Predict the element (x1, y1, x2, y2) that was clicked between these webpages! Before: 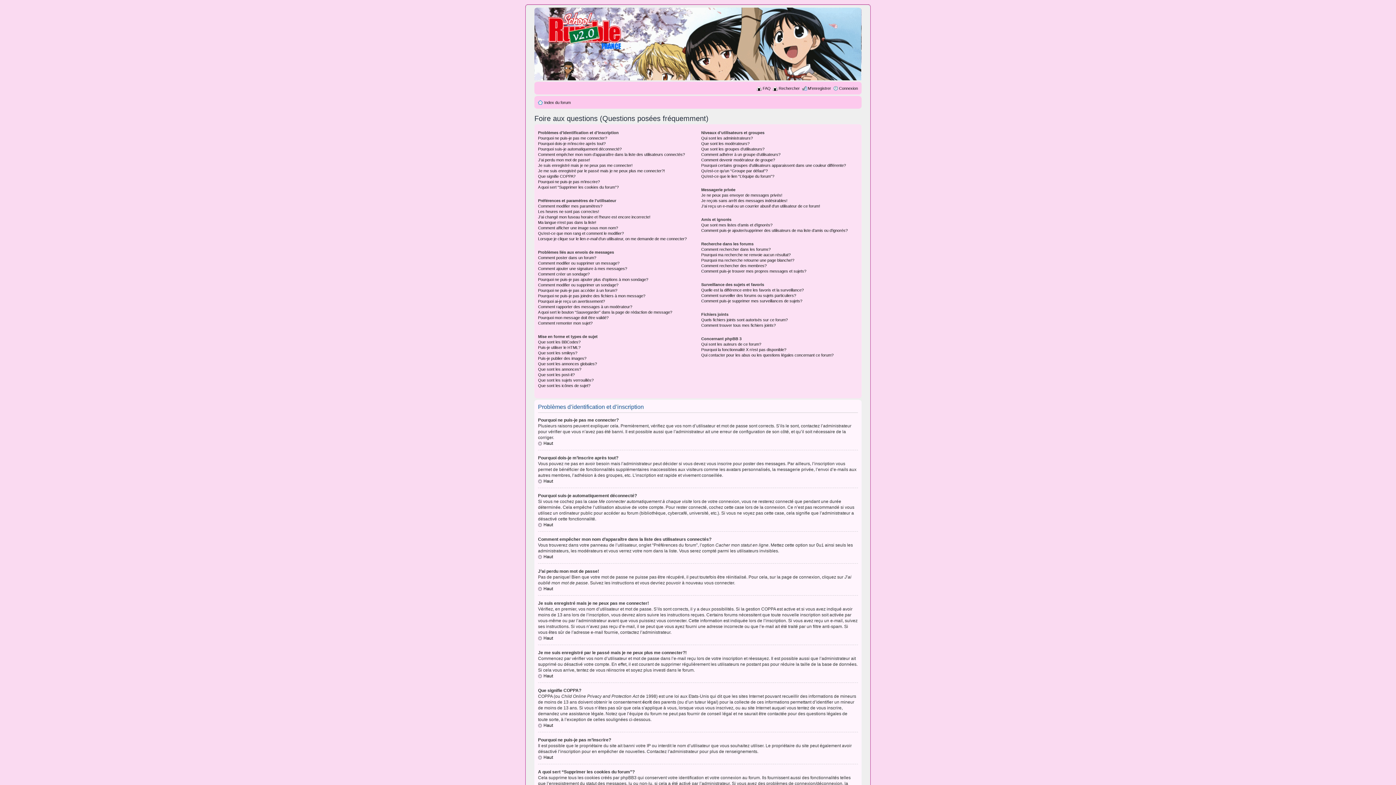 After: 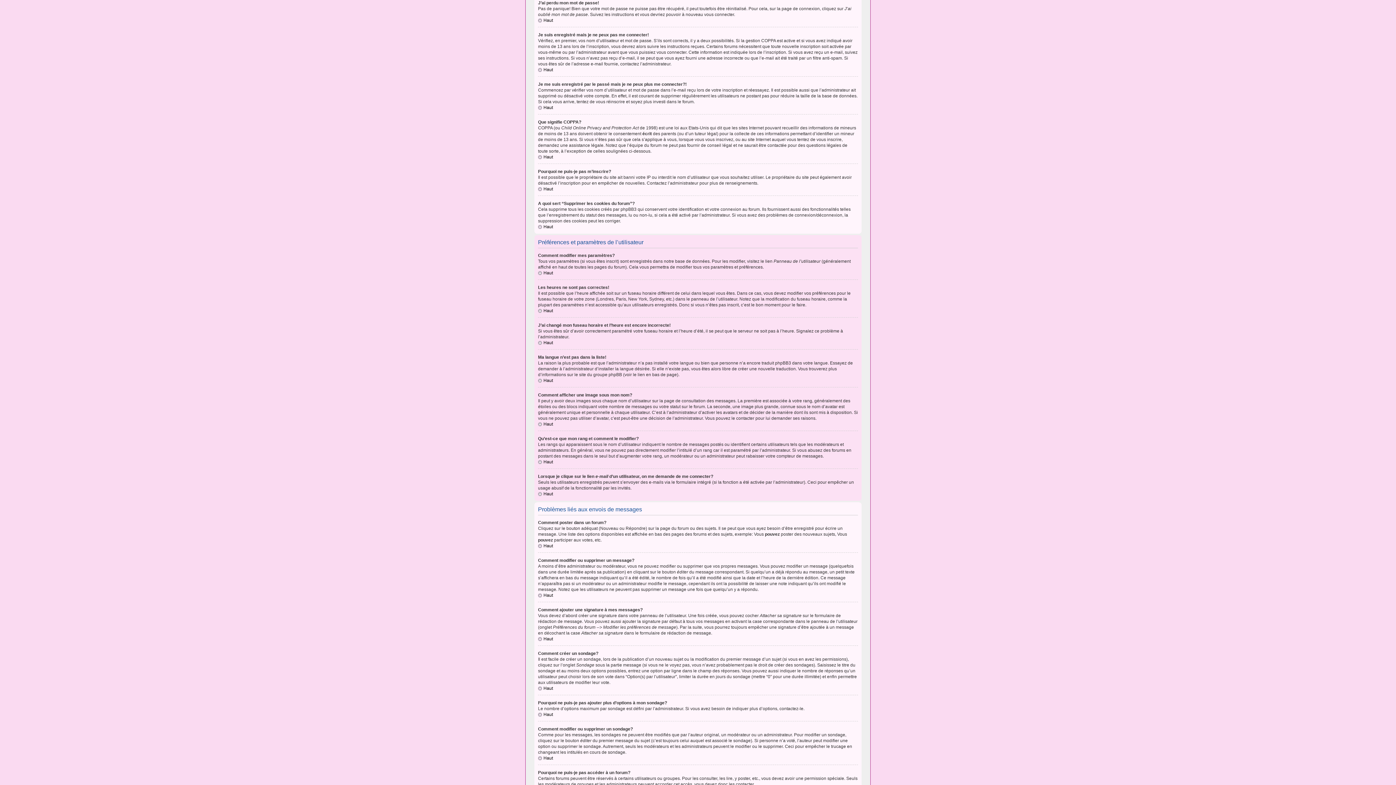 Action: bbox: (538, 157, 590, 162) label: J’ai perdu mon mot de passe!